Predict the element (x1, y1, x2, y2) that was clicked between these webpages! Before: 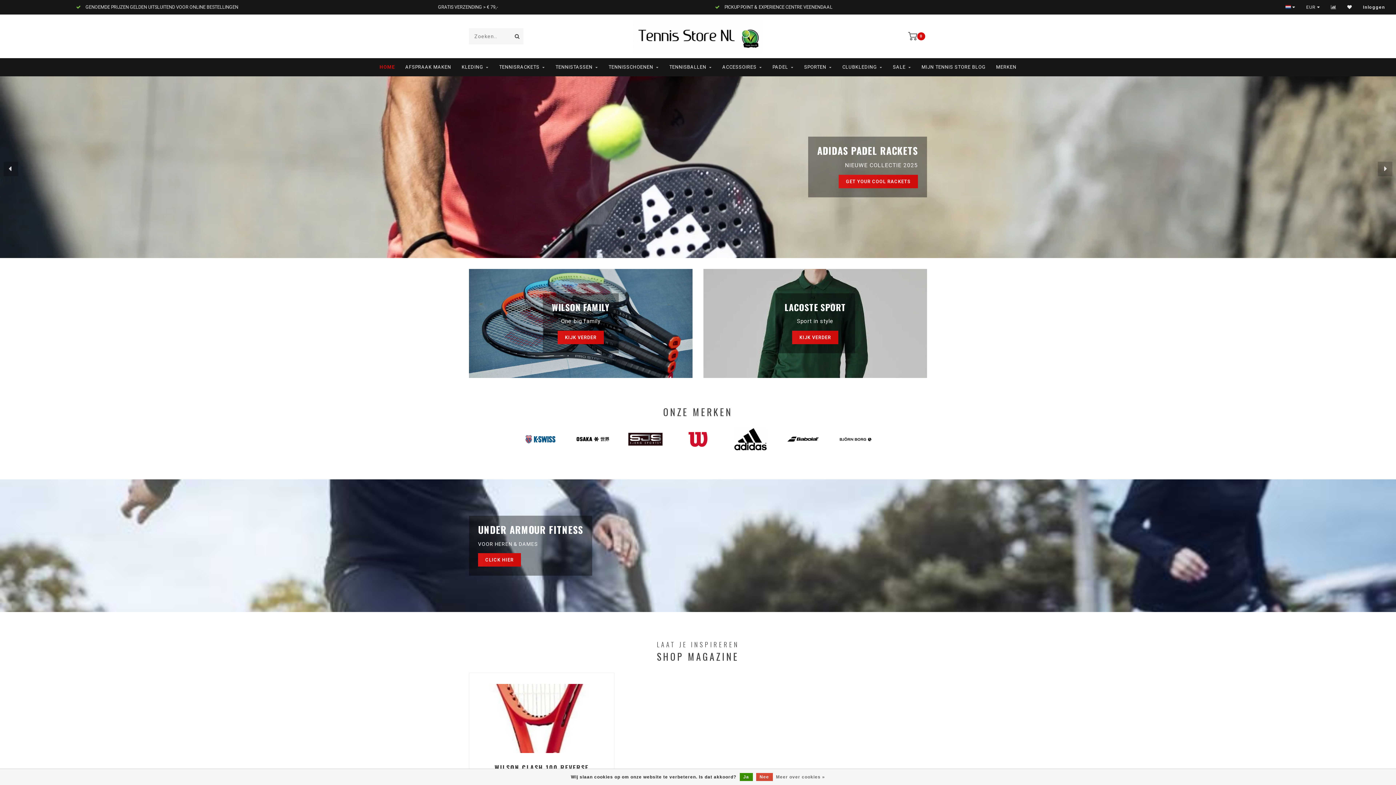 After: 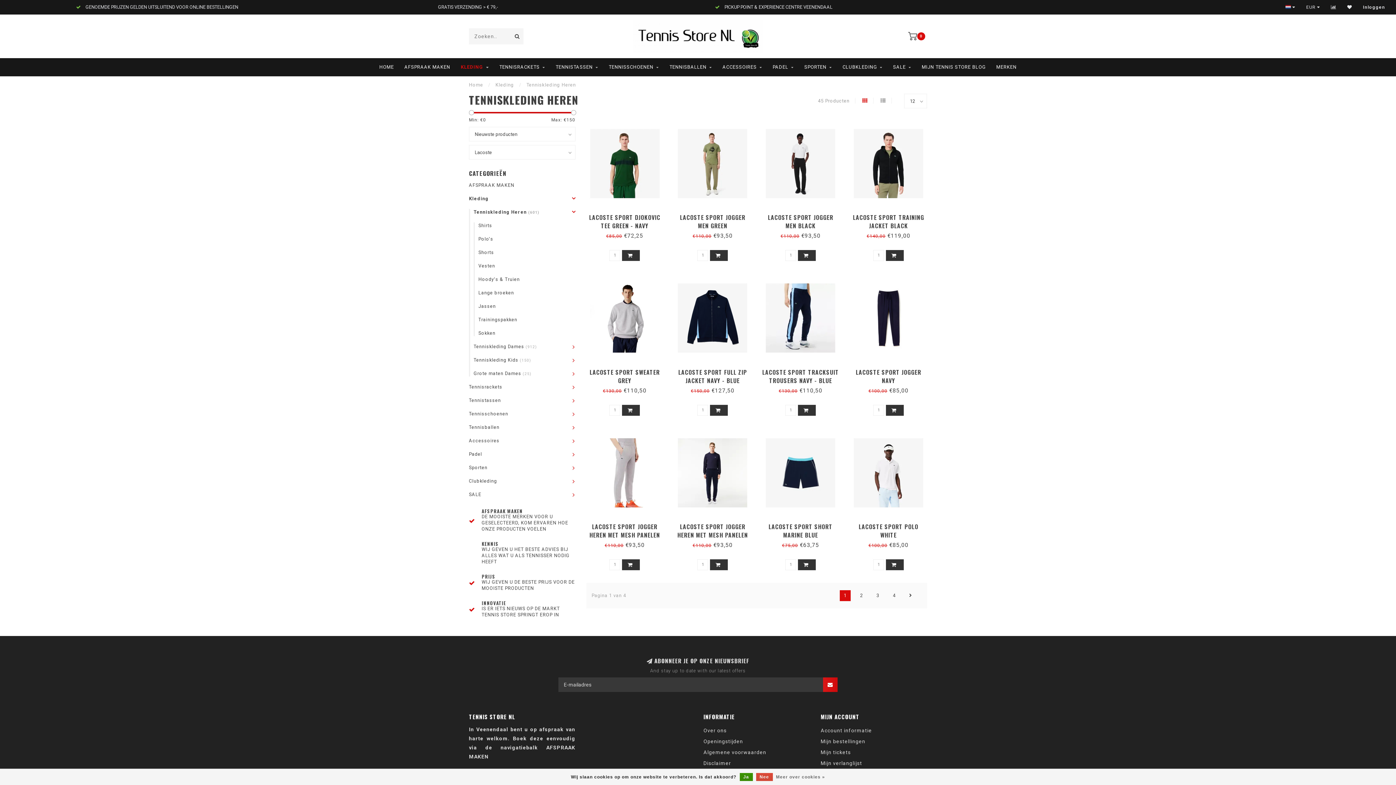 Action: label: KIJK VERDER bbox: (792, 330, 838, 344)